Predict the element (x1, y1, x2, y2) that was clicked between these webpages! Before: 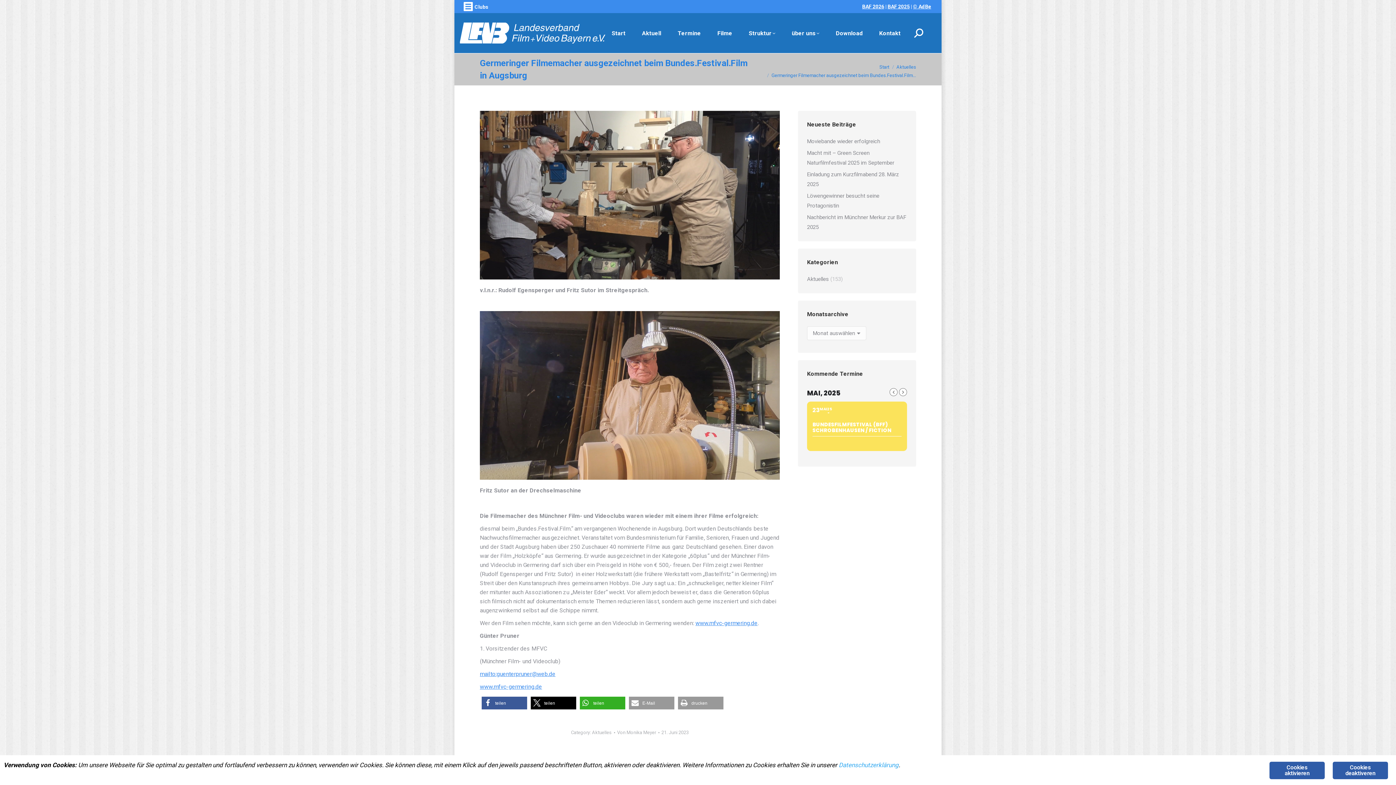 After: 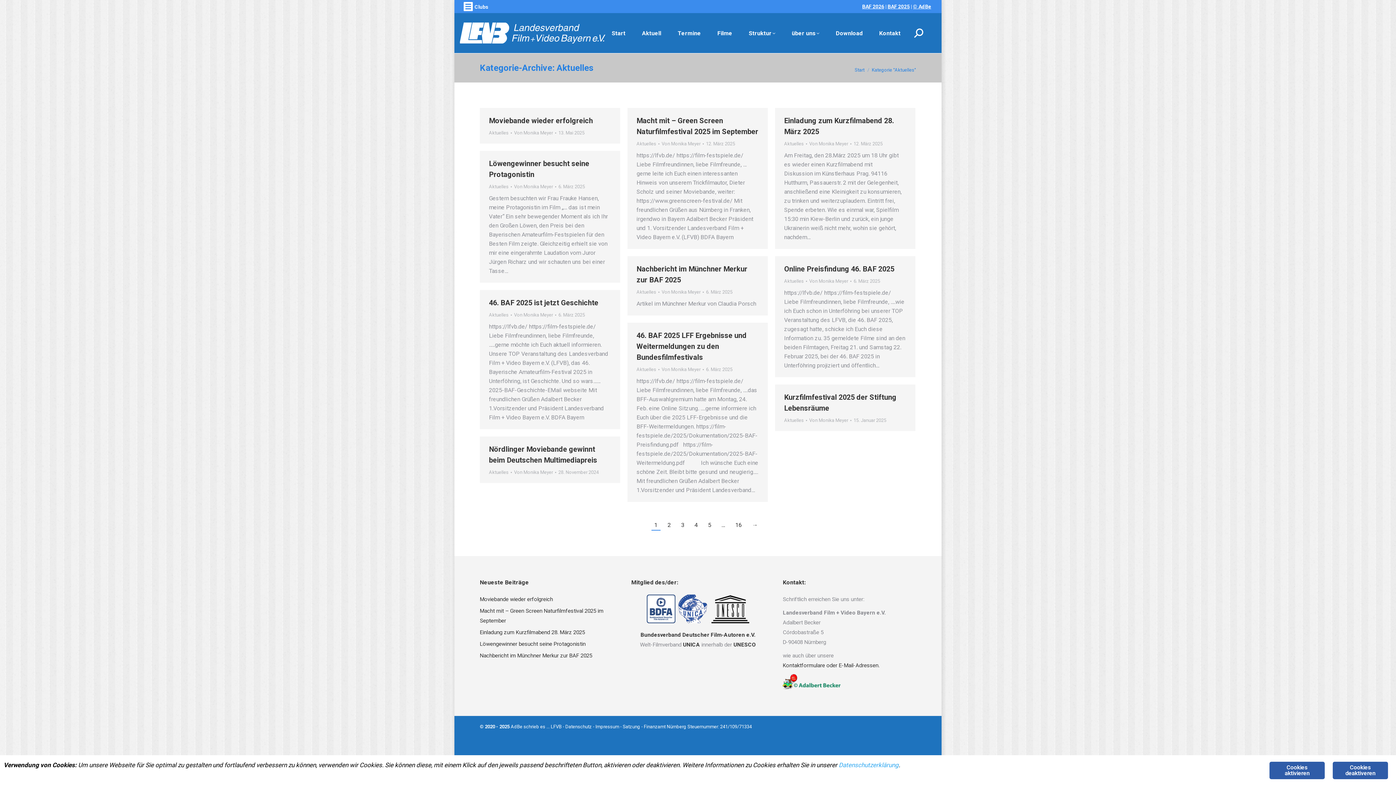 Action: label: Aktuelles bbox: (896, 64, 916, 69)